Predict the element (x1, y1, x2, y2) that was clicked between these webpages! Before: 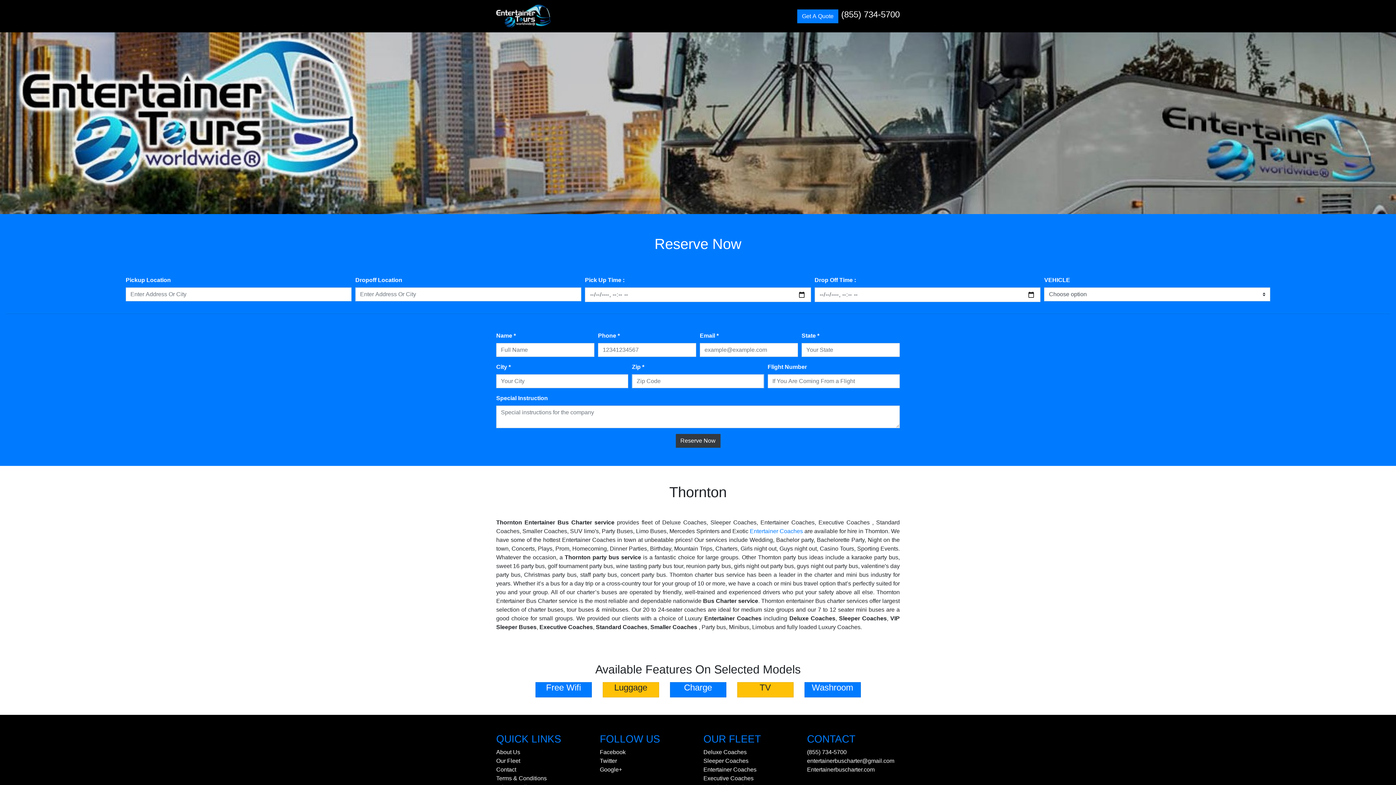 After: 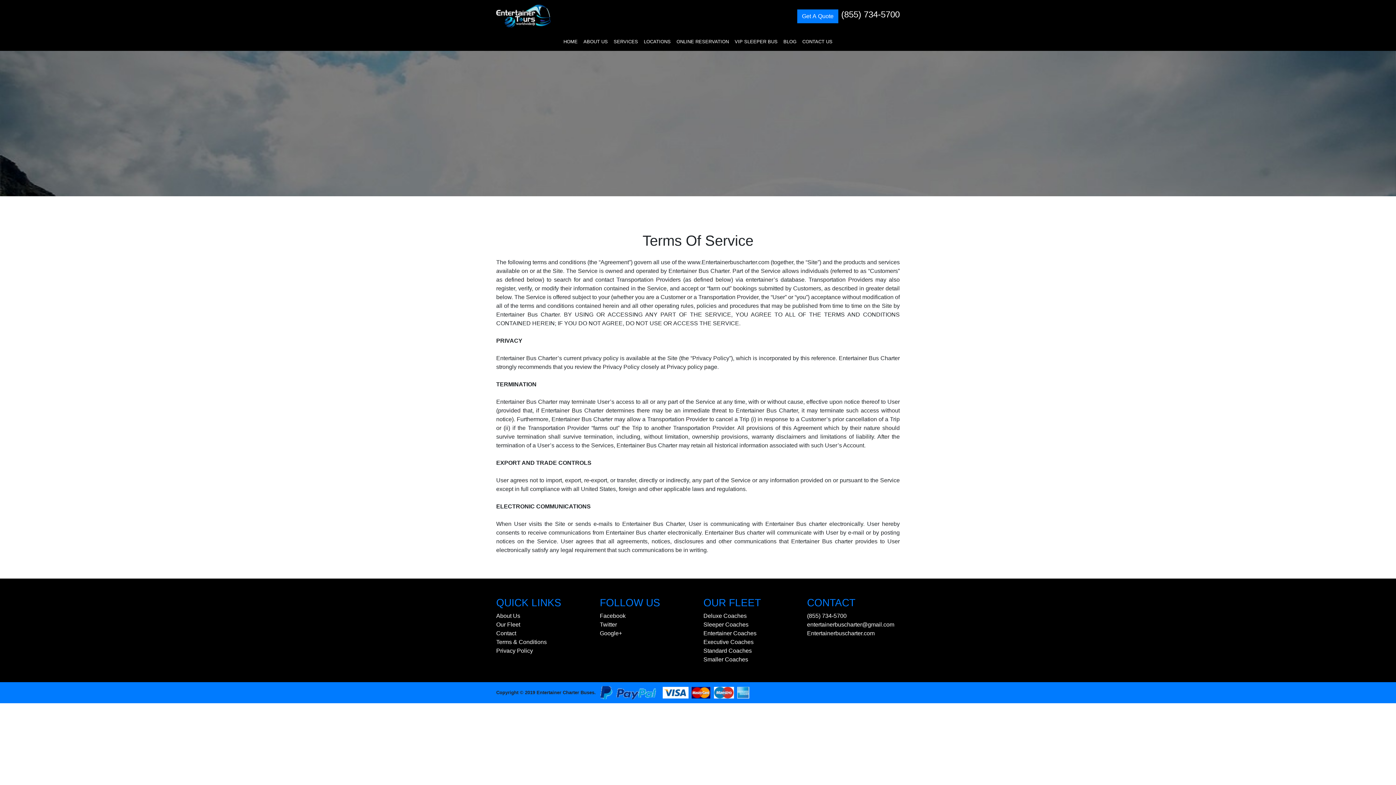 Action: bbox: (496, 775, 546, 781) label: Terms & Conditions